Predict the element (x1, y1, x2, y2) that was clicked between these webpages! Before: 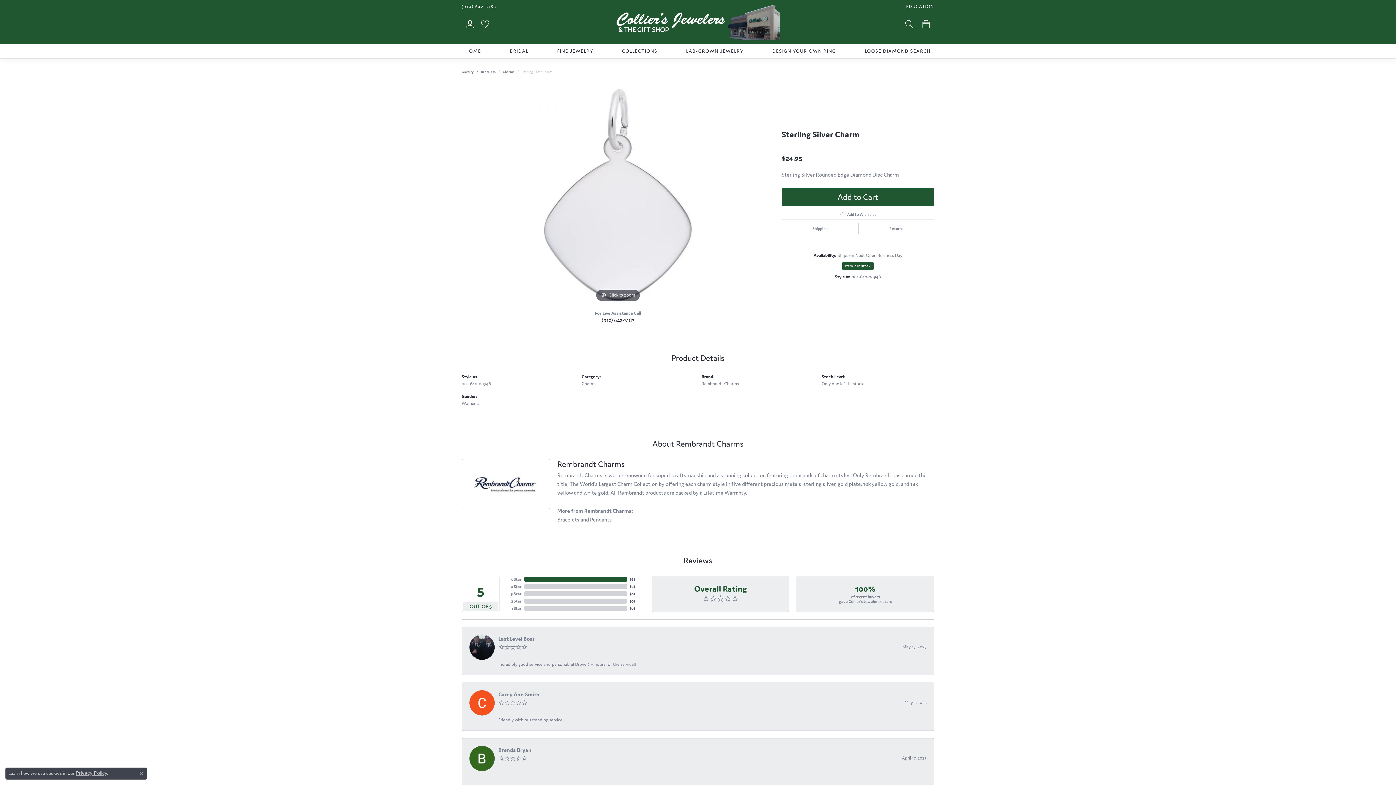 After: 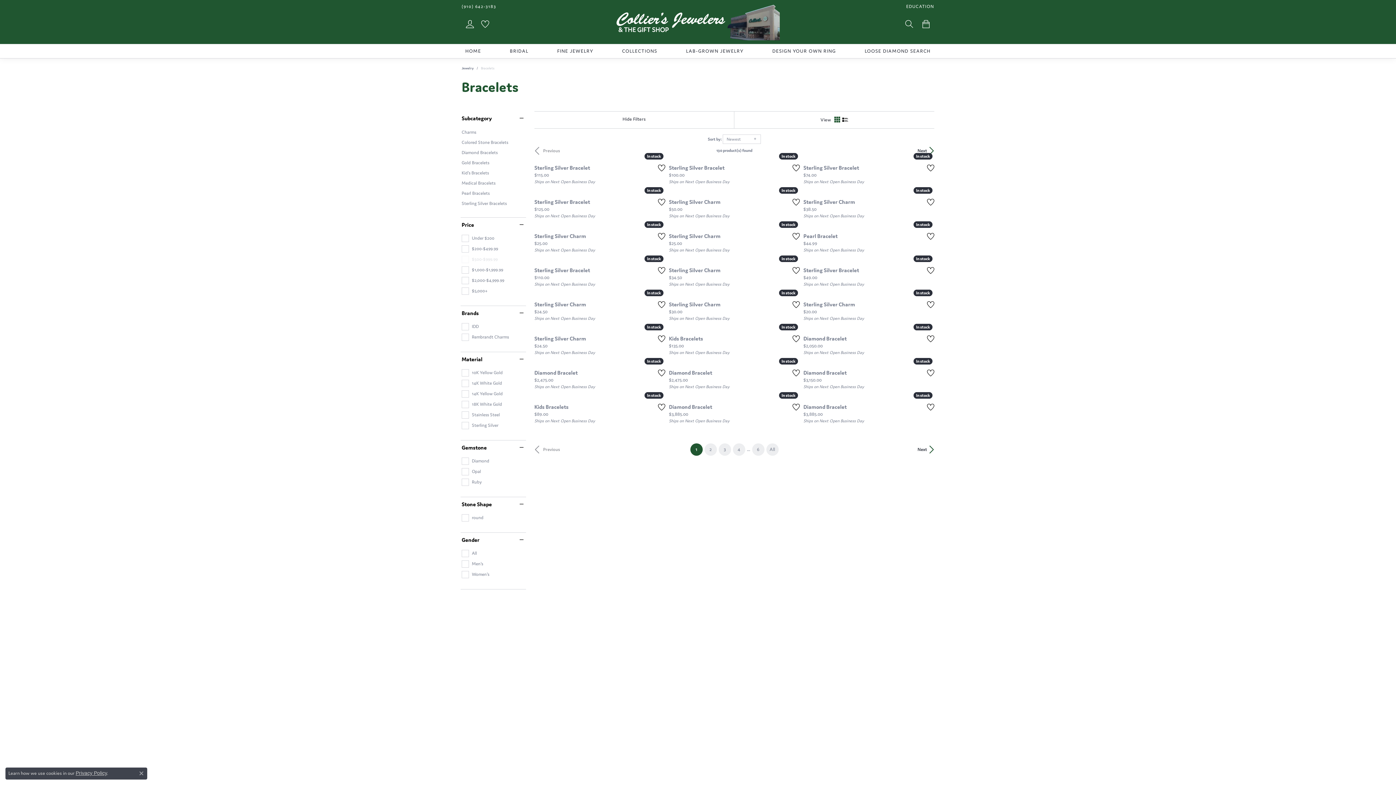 Action: bbox: (481, 69, 495, 74) label: Bracelets